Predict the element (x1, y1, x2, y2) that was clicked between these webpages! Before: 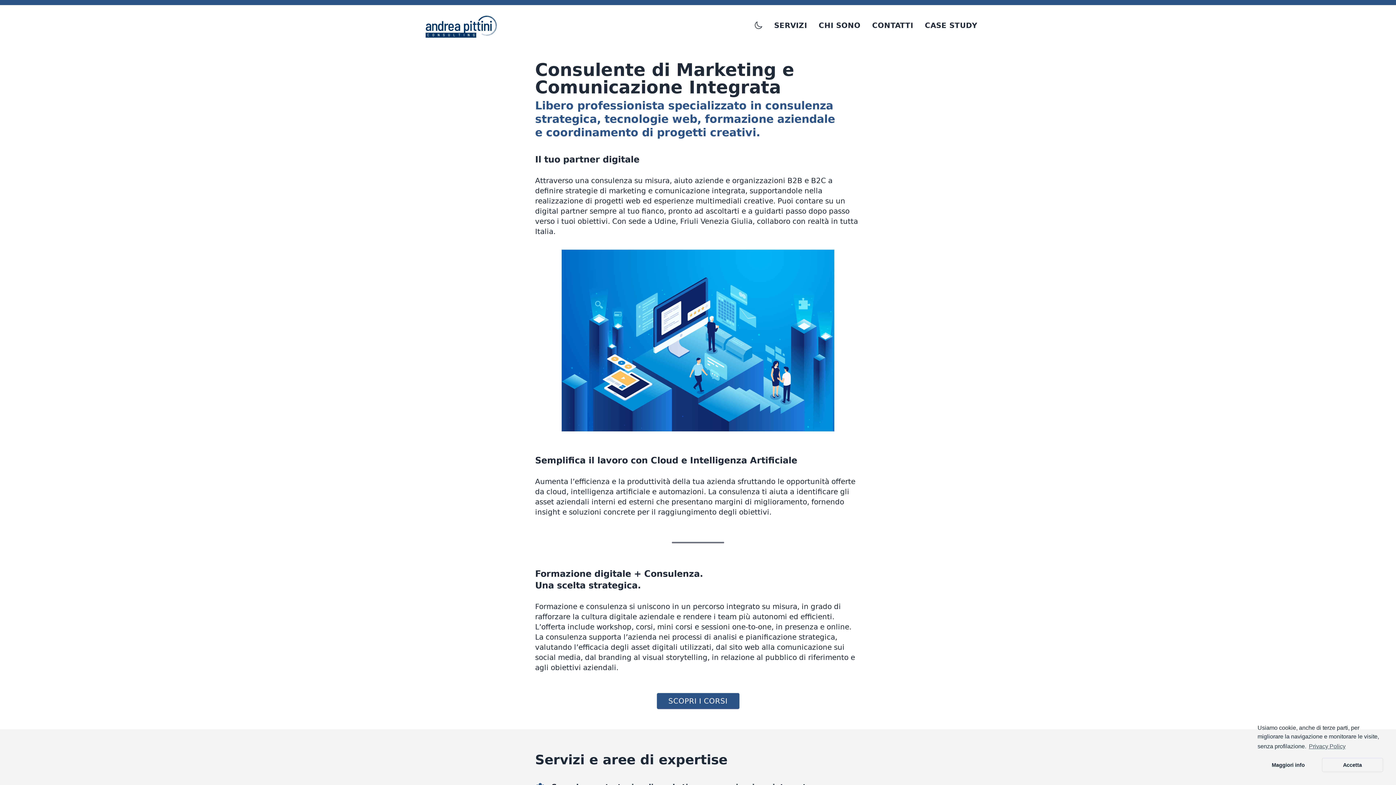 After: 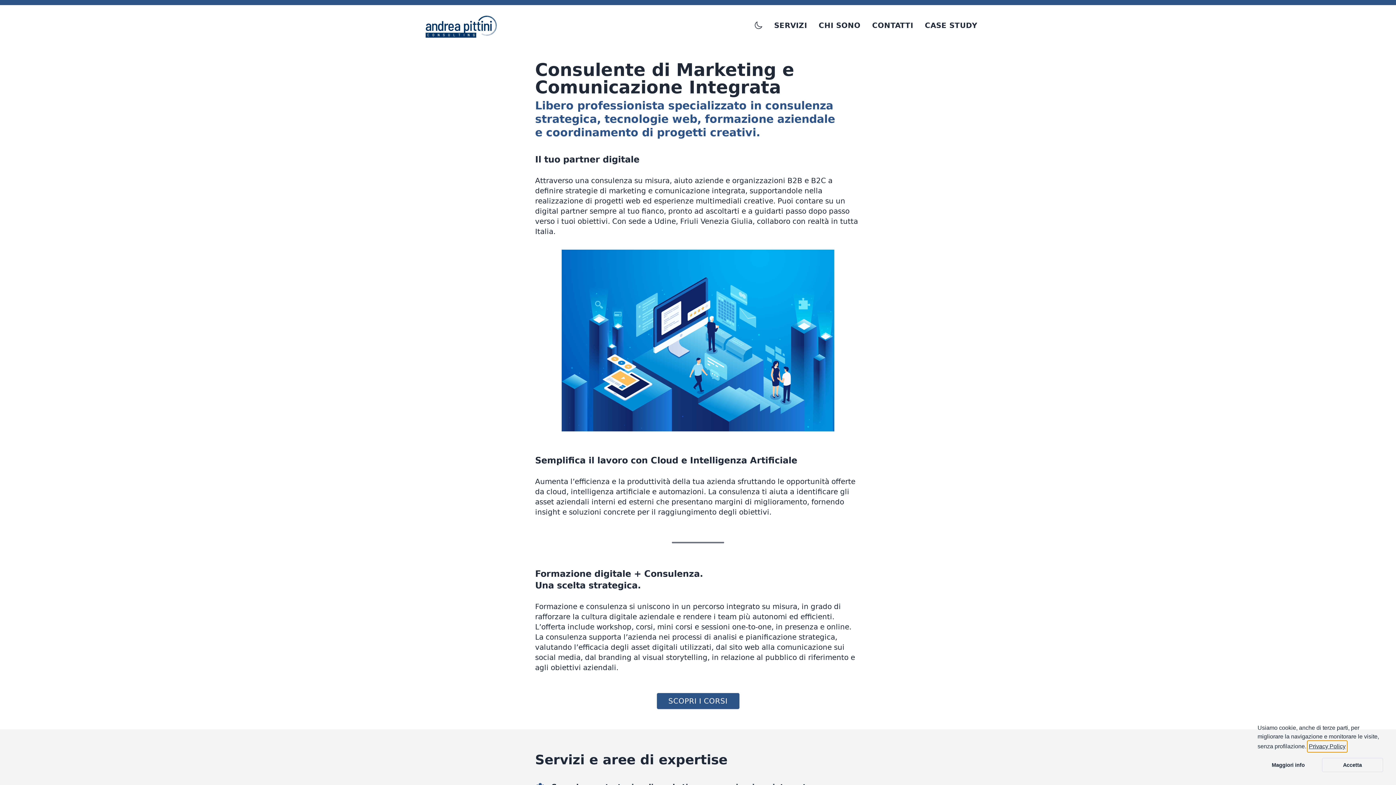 Action: bbox: (1308, 741, 1347, 752) label: learn more about cookies